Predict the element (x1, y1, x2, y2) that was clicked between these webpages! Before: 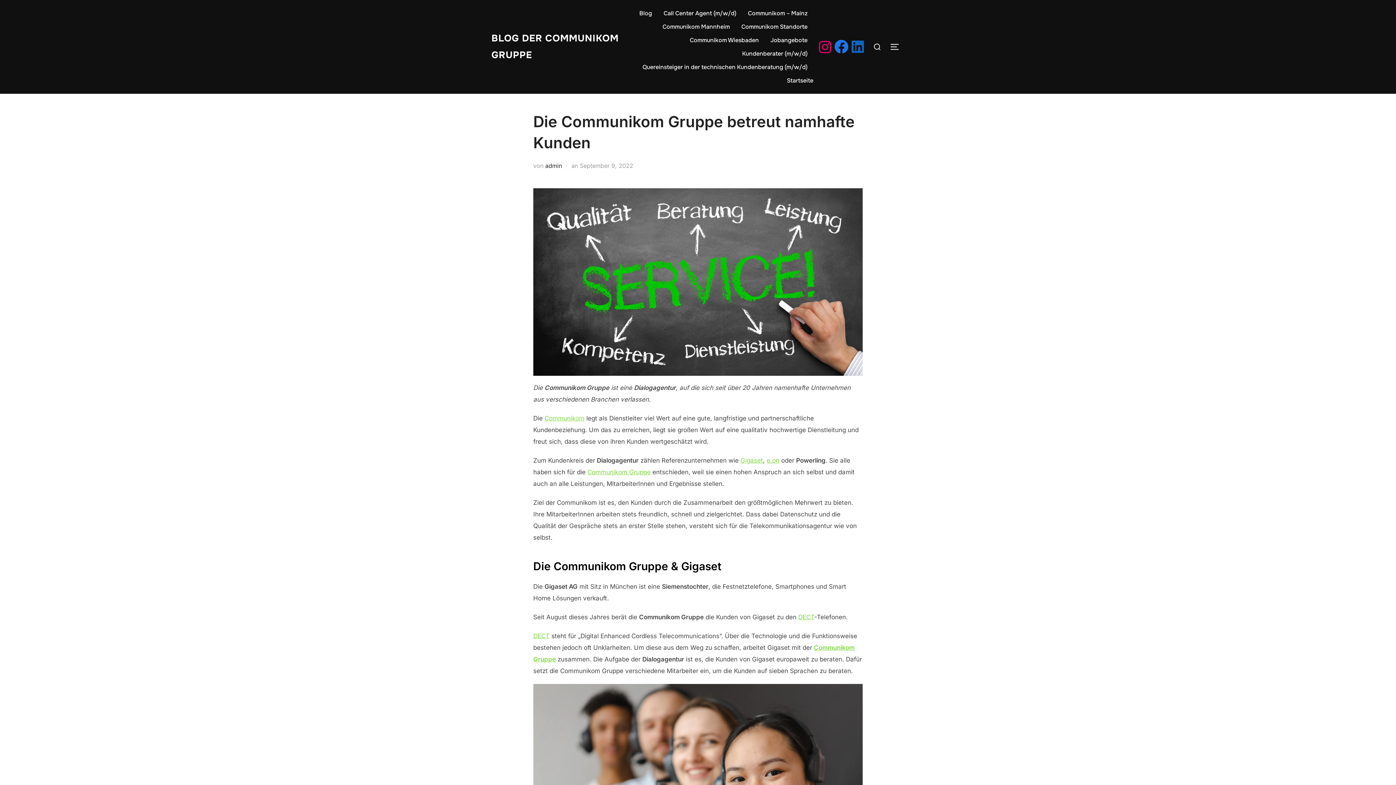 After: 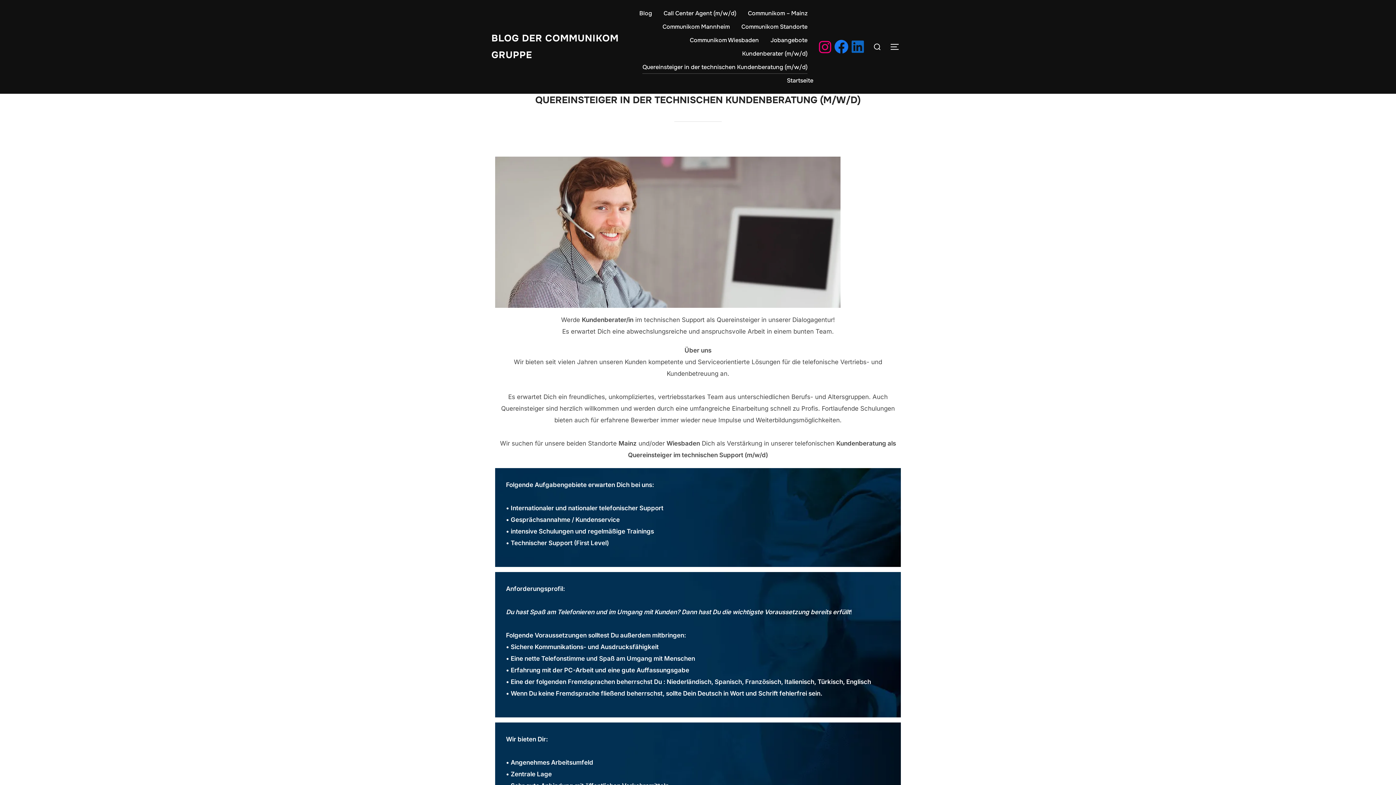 Action: bbox: (642, 60, 807, 73) label: Quereinsteiger in der technischen Kundenberatung (m/w/d)